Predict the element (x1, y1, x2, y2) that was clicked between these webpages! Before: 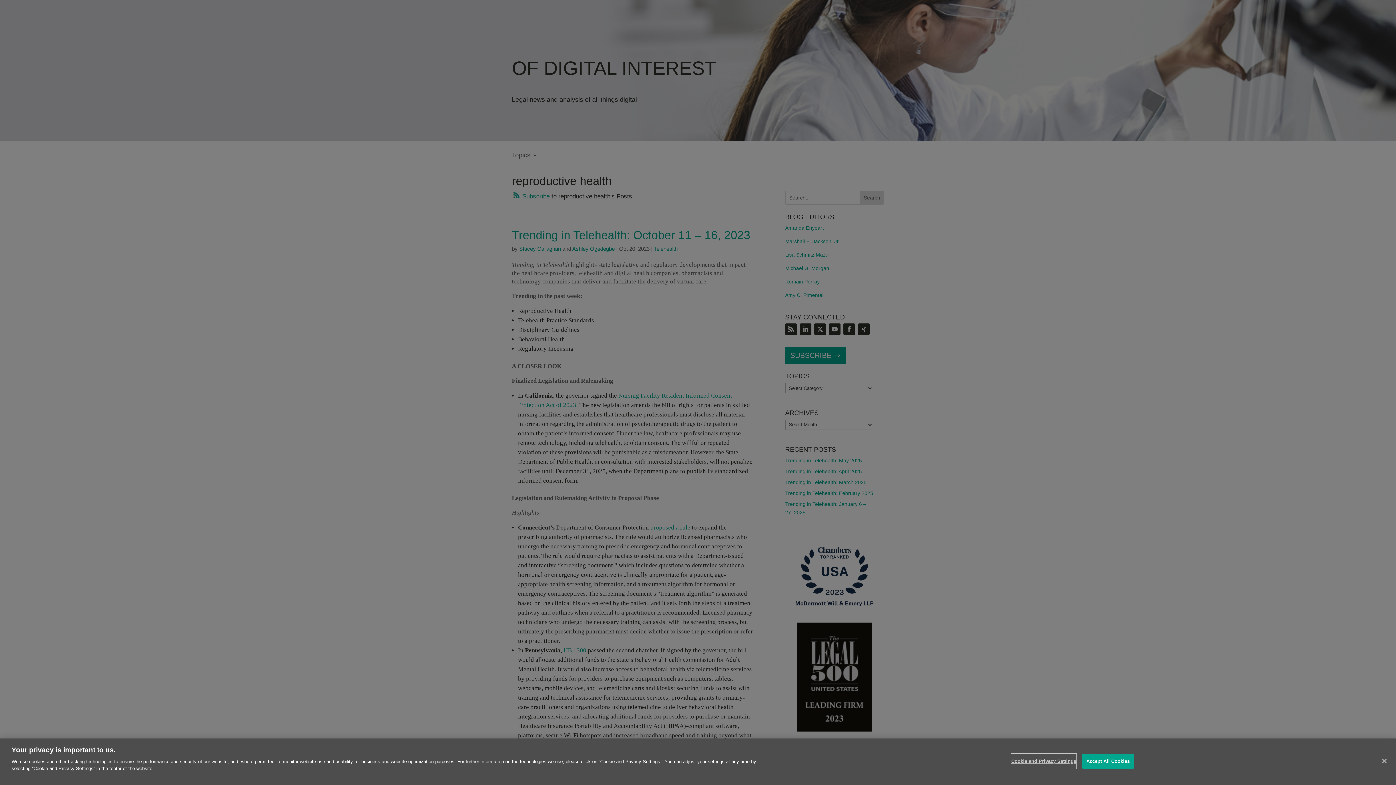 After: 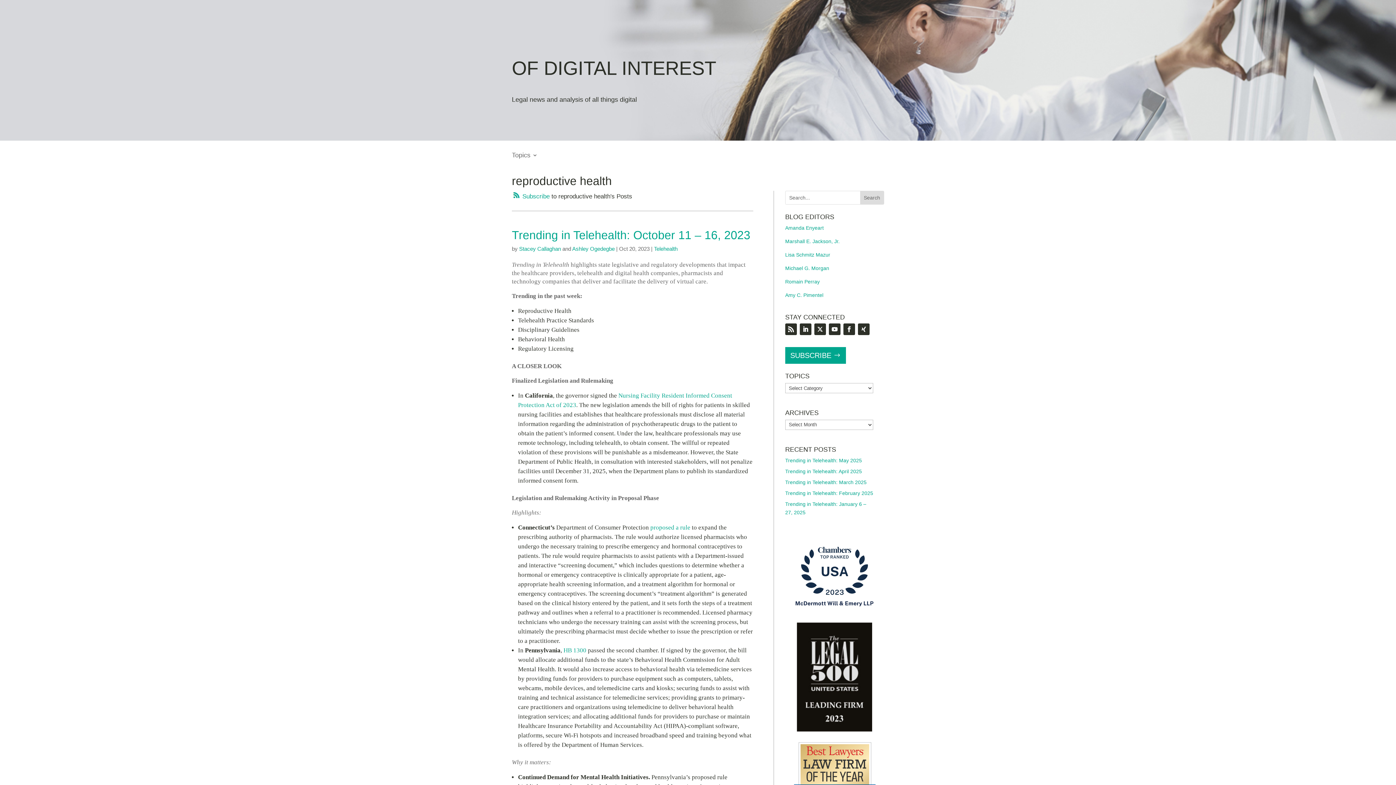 Action: label: Close bbox: (1376, 753, 1392, 769)